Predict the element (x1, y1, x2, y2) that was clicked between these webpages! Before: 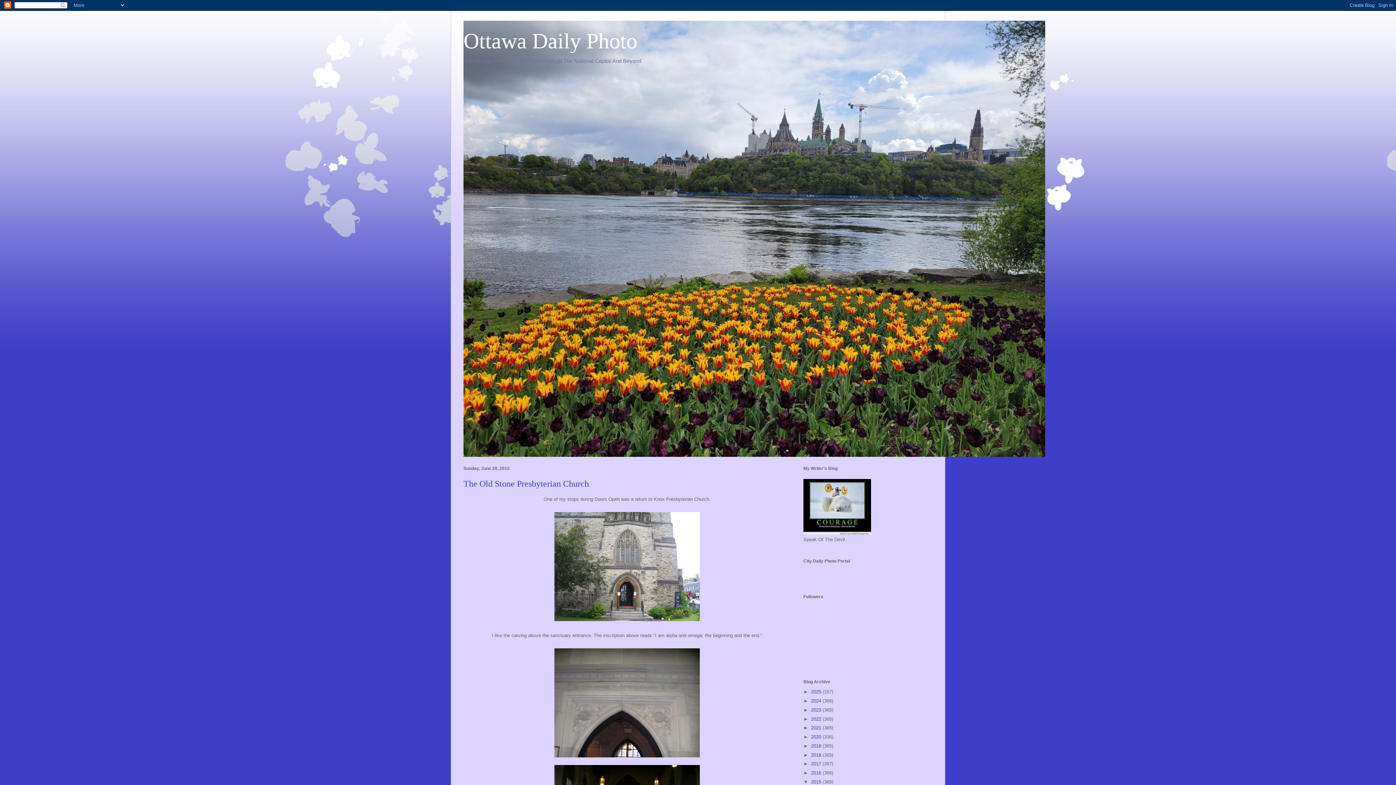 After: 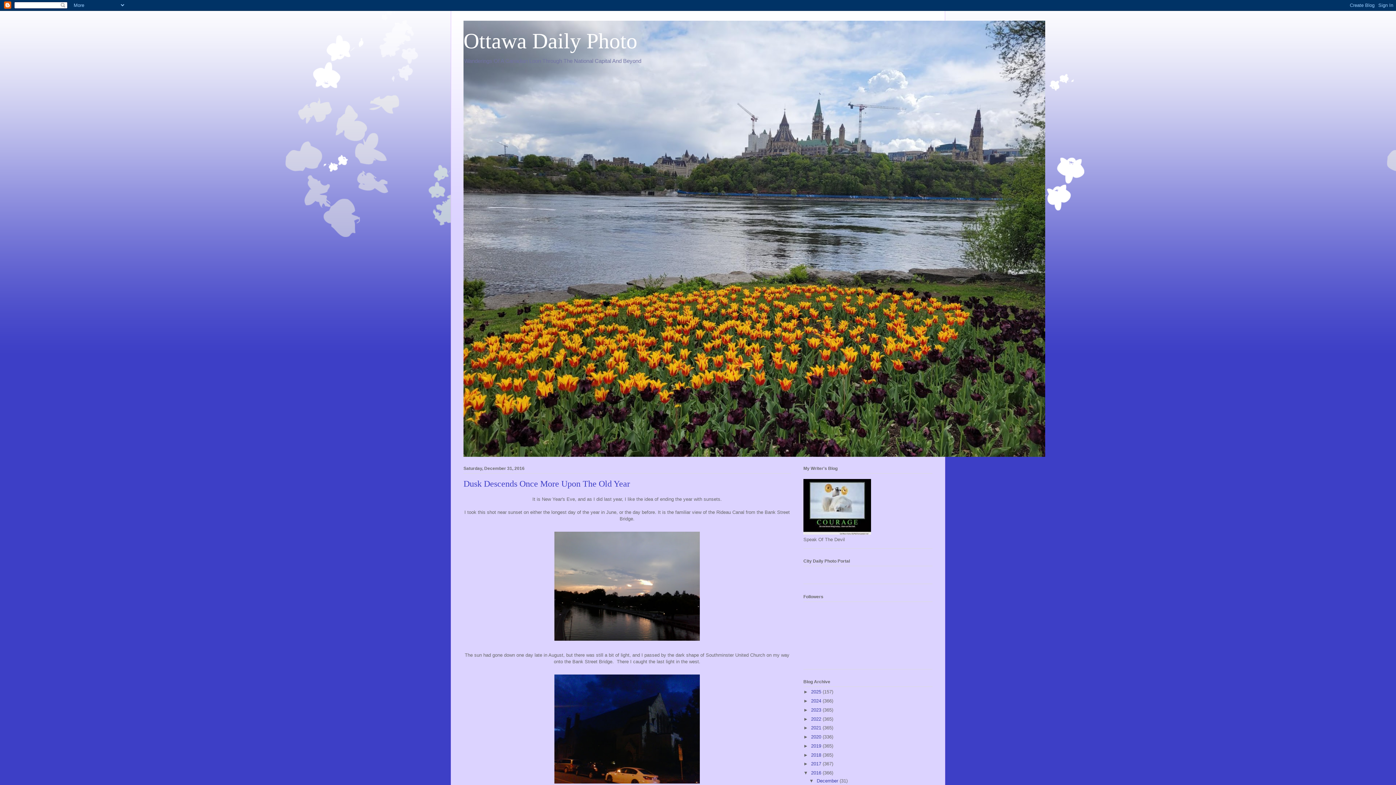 Action: label: 2016  bbox: (811, 770, 822, 776)